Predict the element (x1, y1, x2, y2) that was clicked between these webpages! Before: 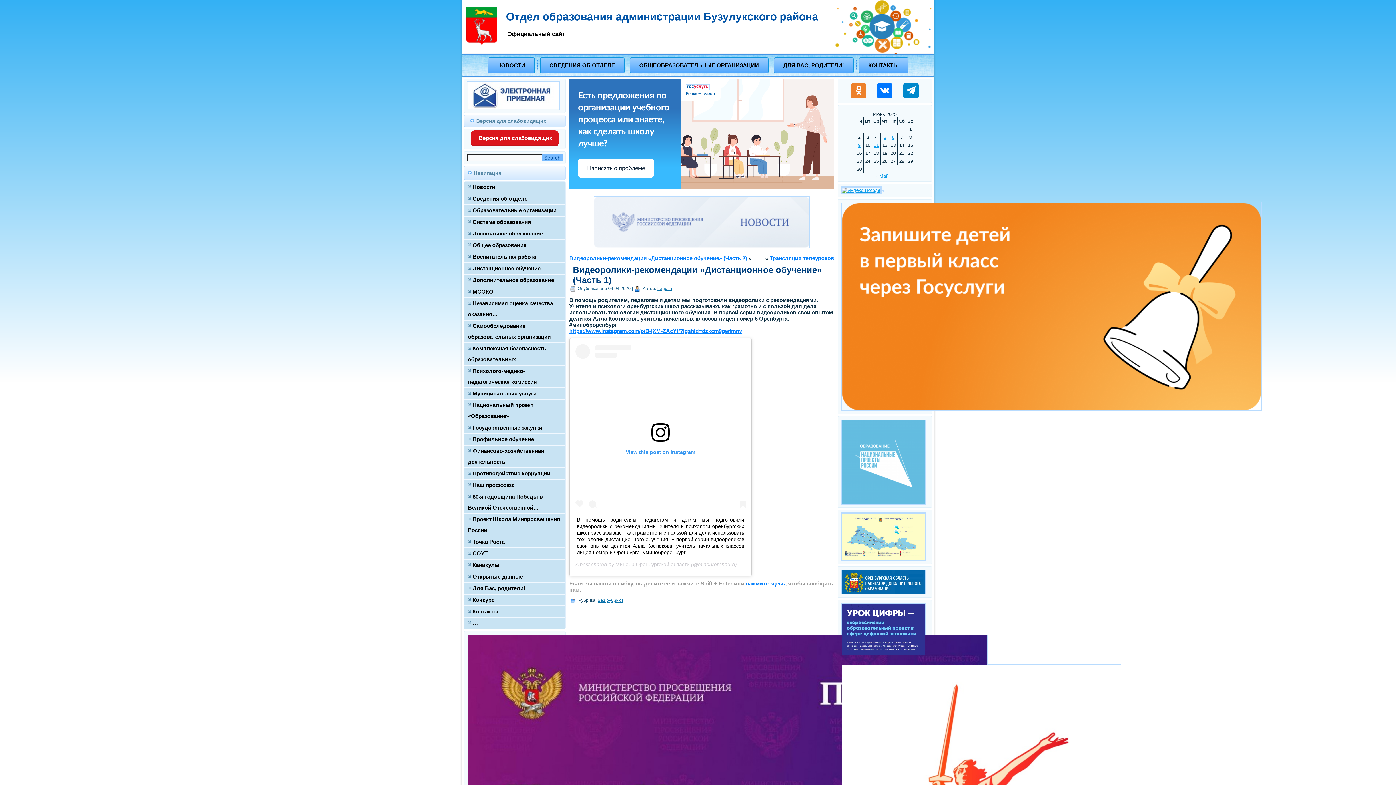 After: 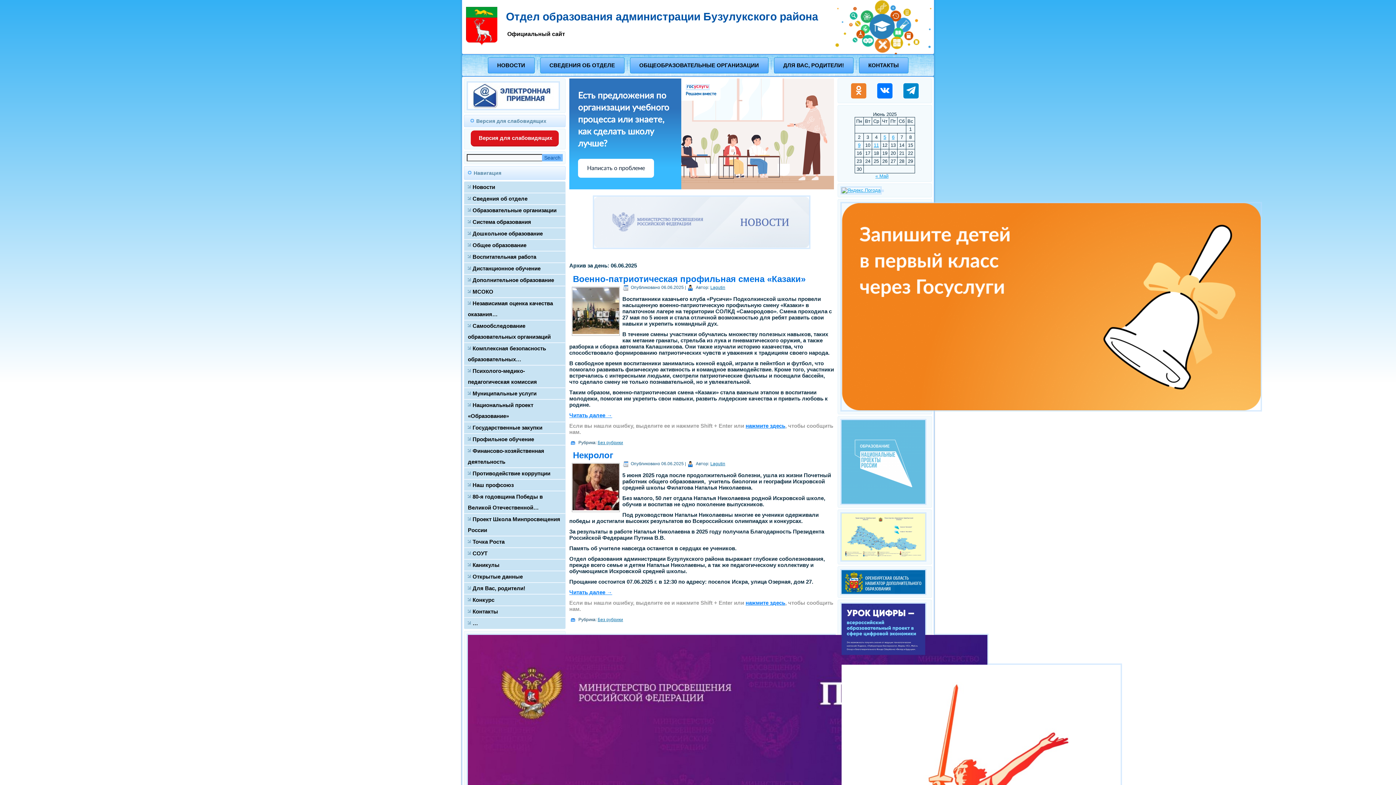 Action: bbox: (889, 134, 897, 140) label: Записи, опубликованные 06.06.2025